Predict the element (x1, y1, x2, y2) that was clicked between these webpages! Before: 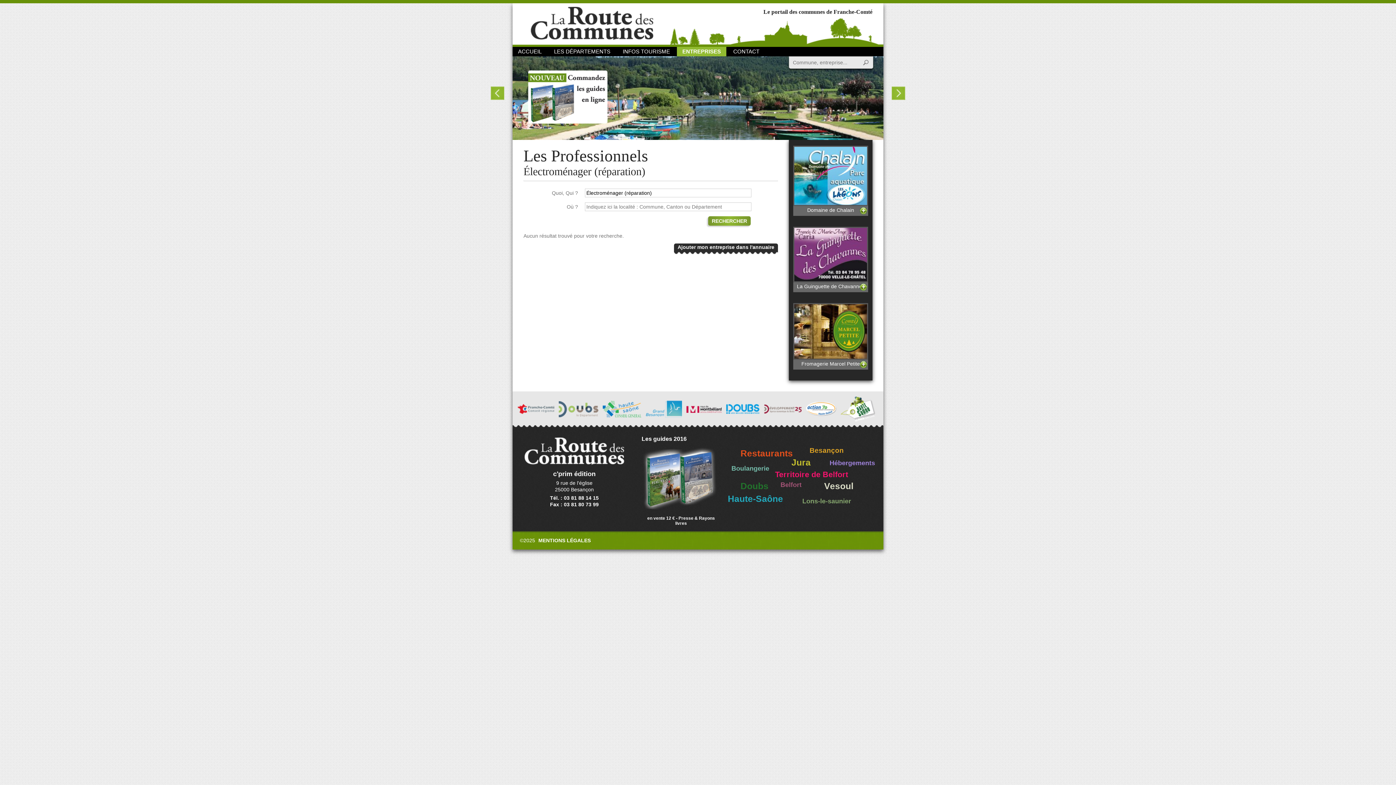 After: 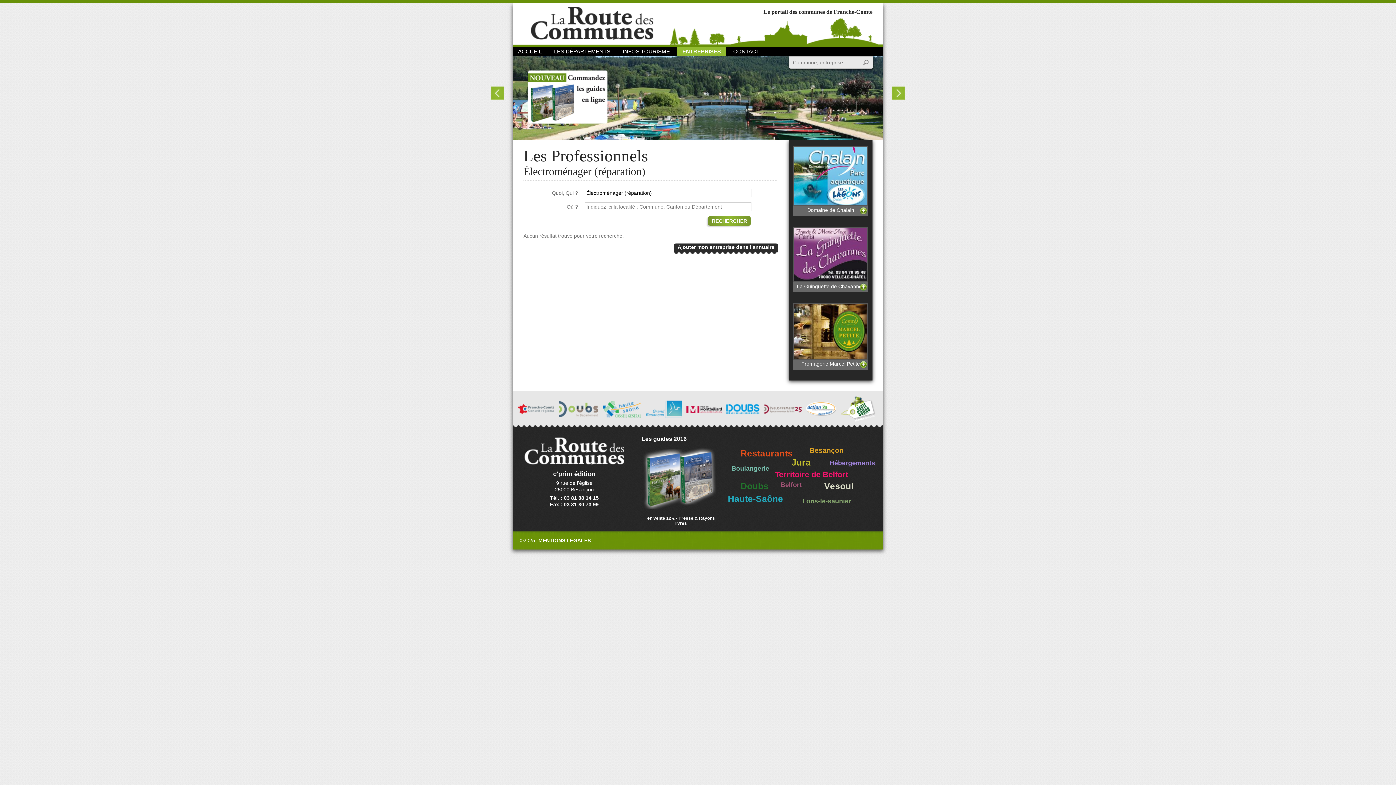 Action: bbox: (806, 402, 836, 417)